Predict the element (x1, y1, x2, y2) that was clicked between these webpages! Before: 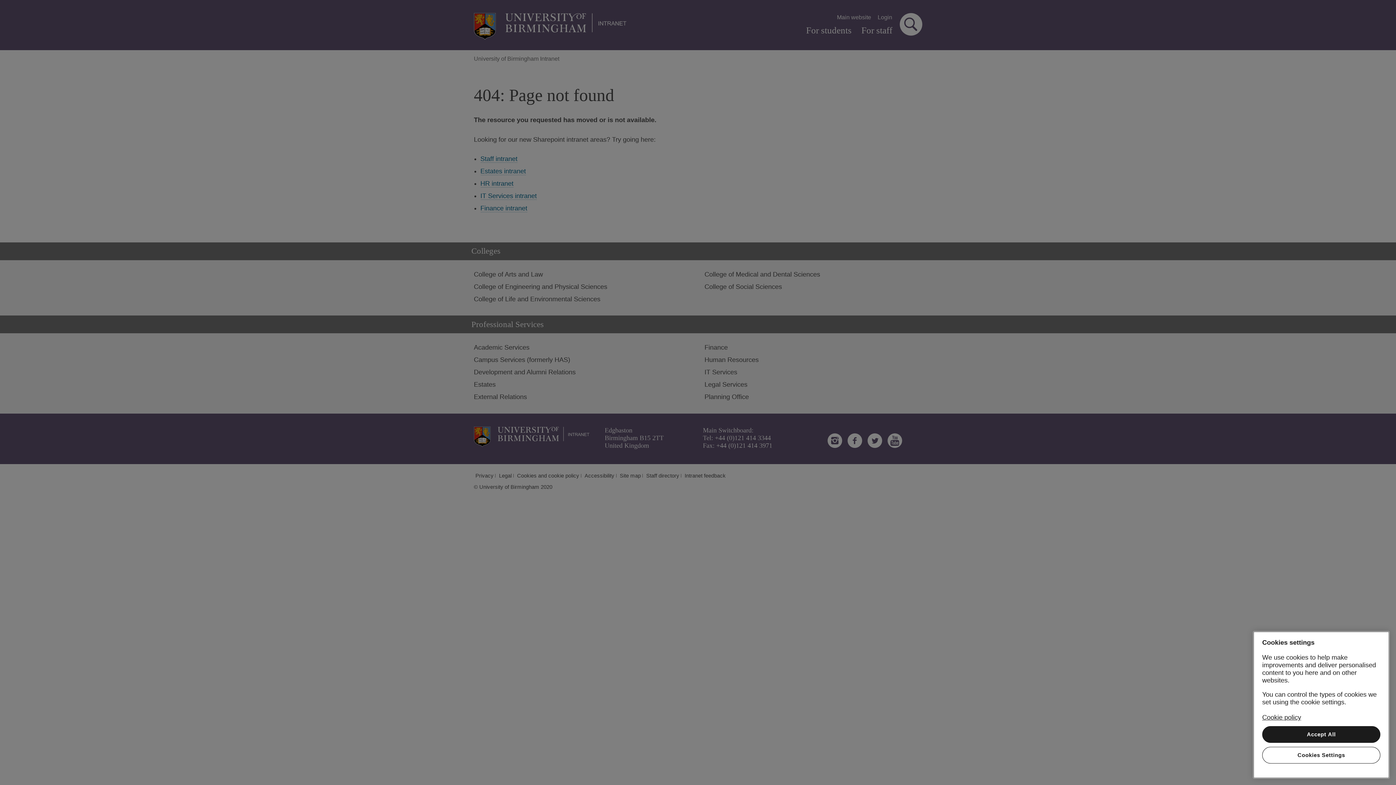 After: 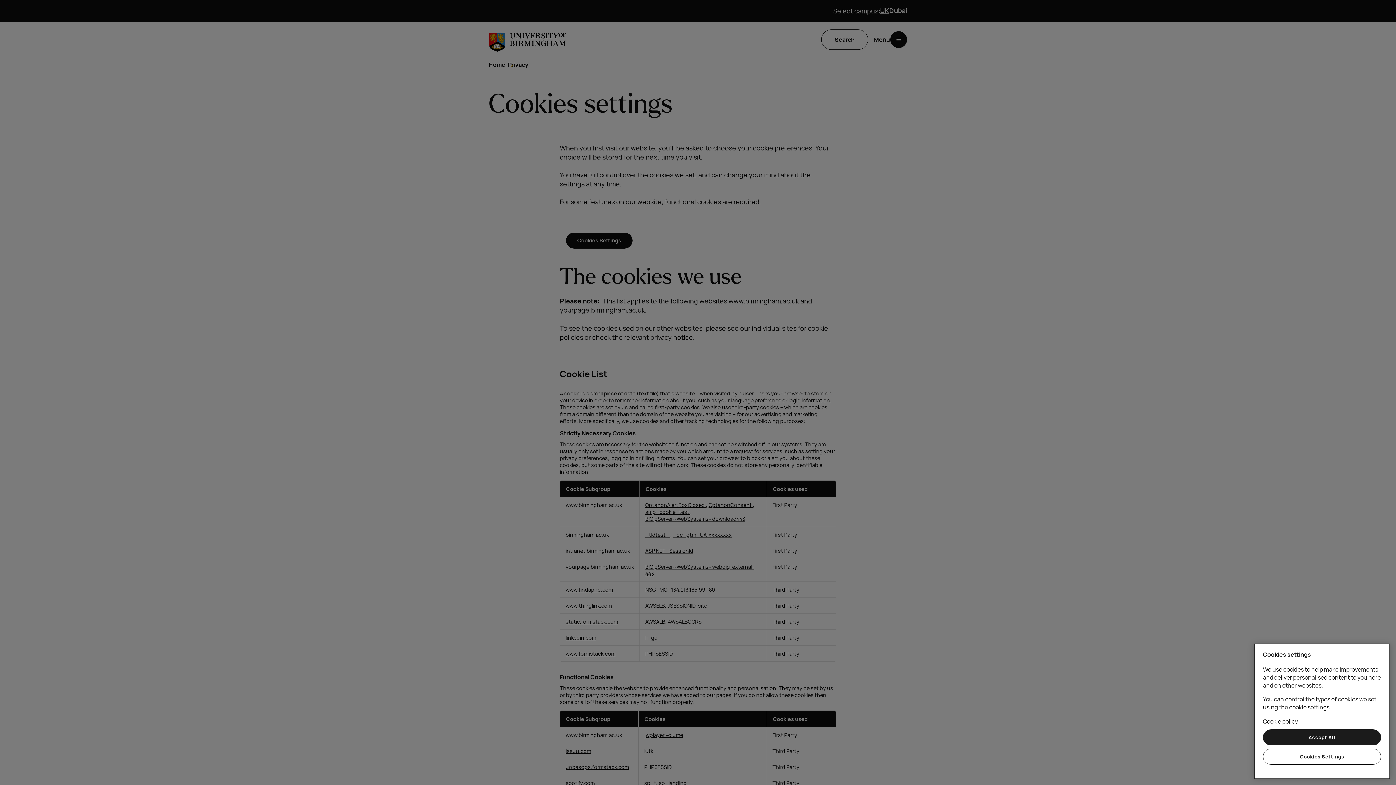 Action: label: Cookie policy, opens in a new tab bbox: (1262, 714, 1301, 721)